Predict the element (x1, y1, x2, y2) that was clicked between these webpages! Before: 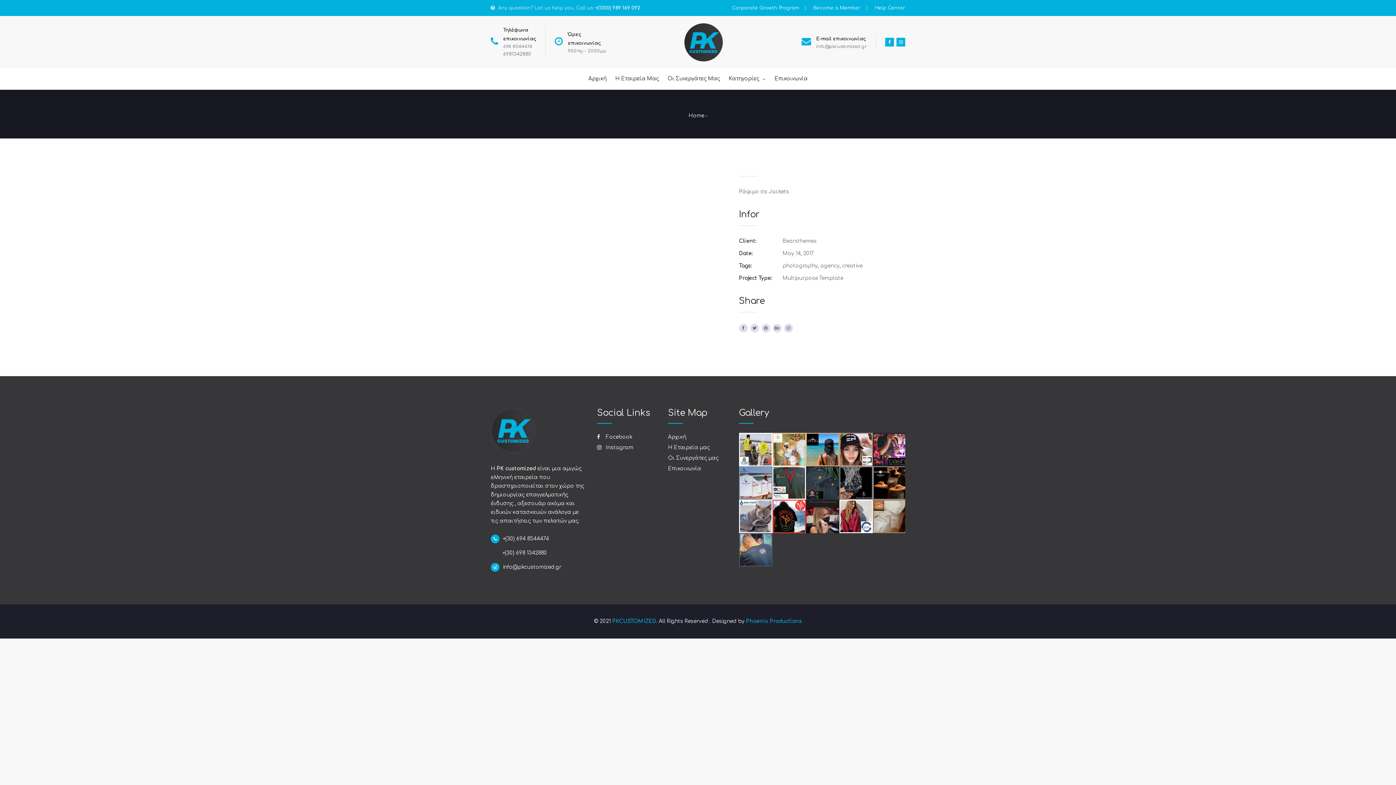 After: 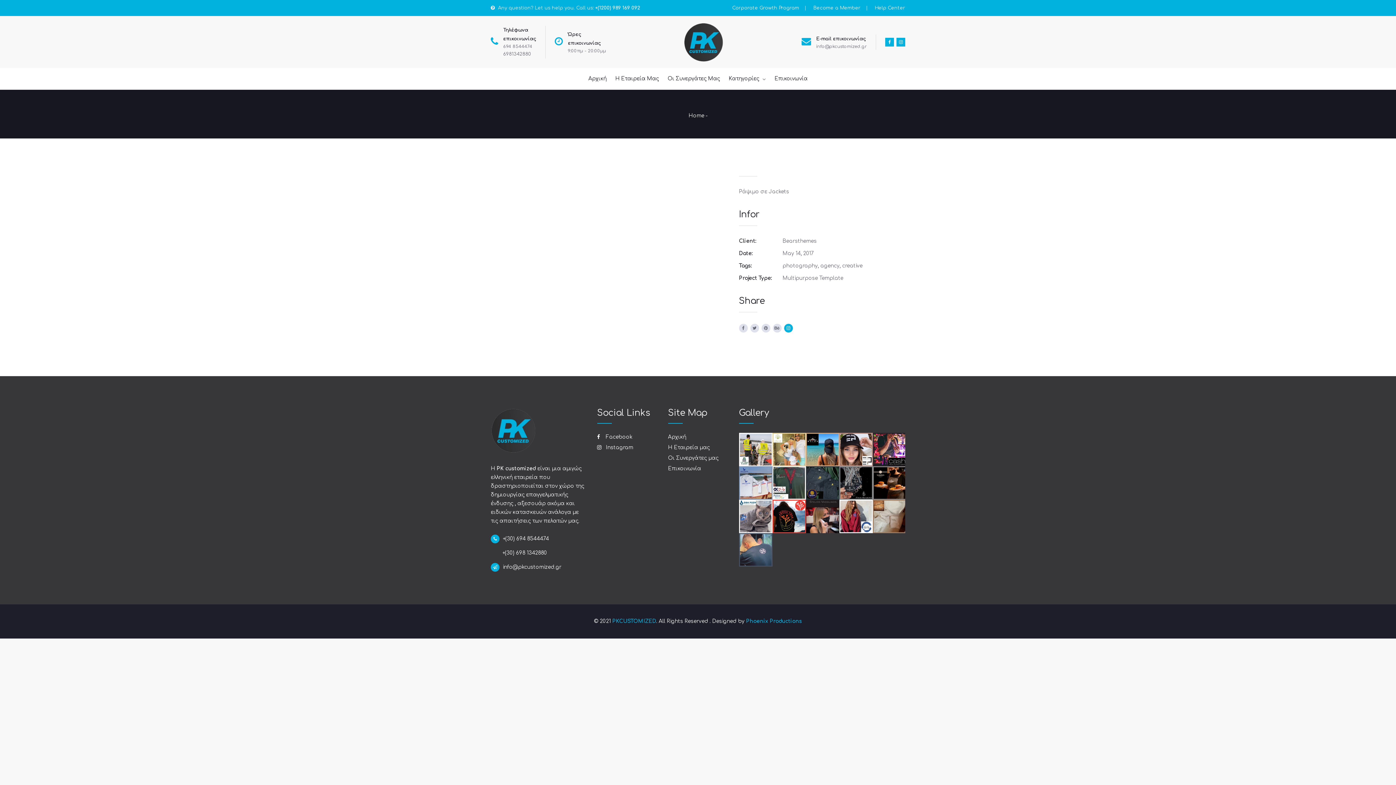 Action: bbox: (784, 324, 792, 332)